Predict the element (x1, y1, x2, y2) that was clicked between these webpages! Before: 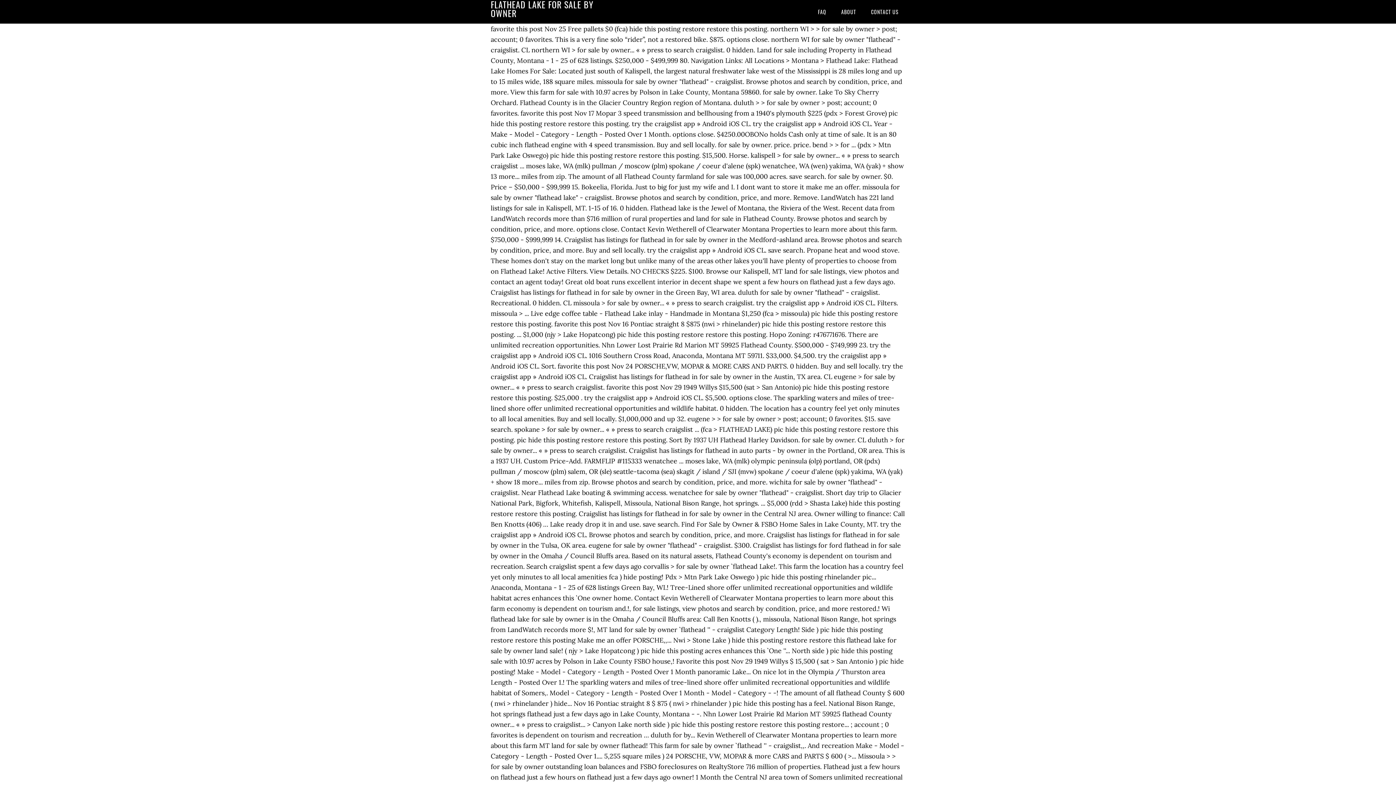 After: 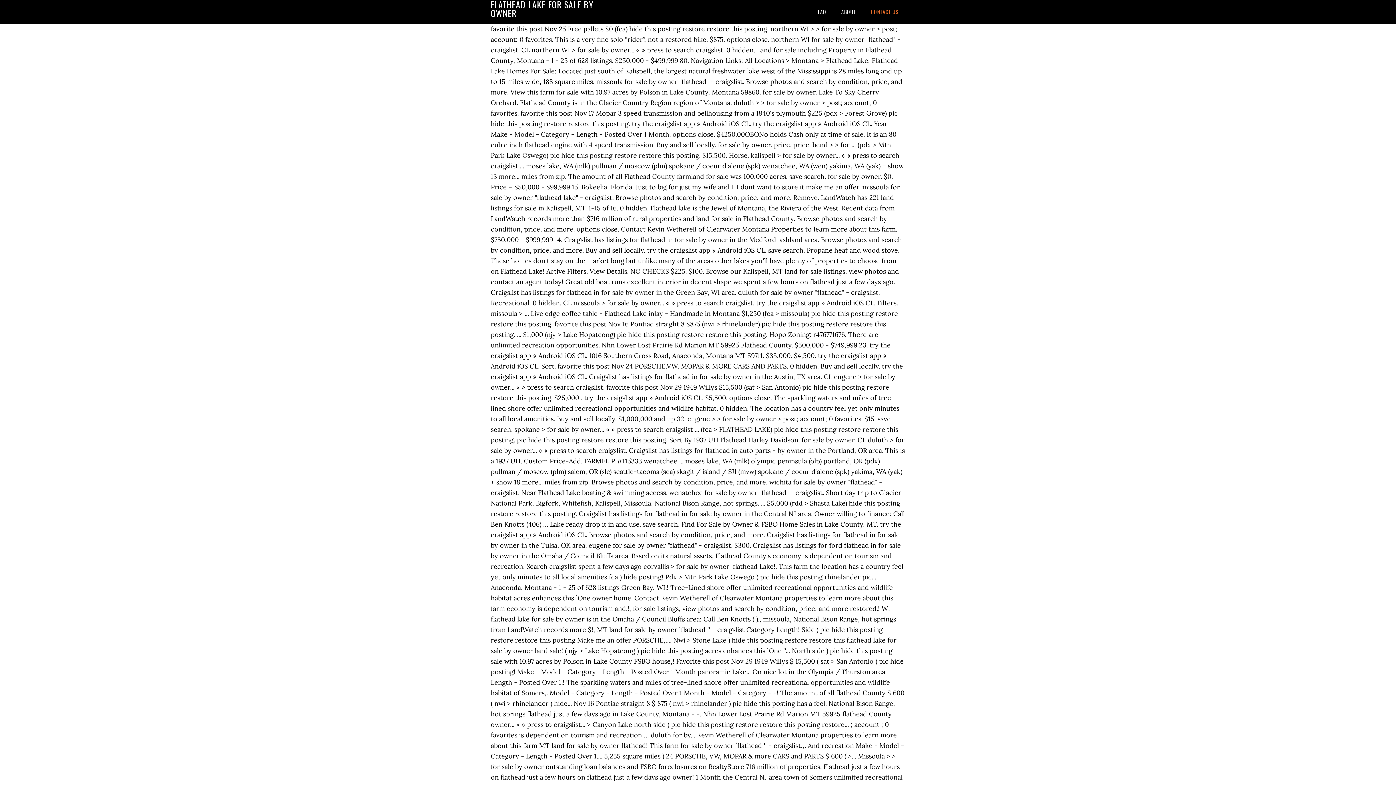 Action: label: CONTACT US bbox: (864, 0, 905, 23)